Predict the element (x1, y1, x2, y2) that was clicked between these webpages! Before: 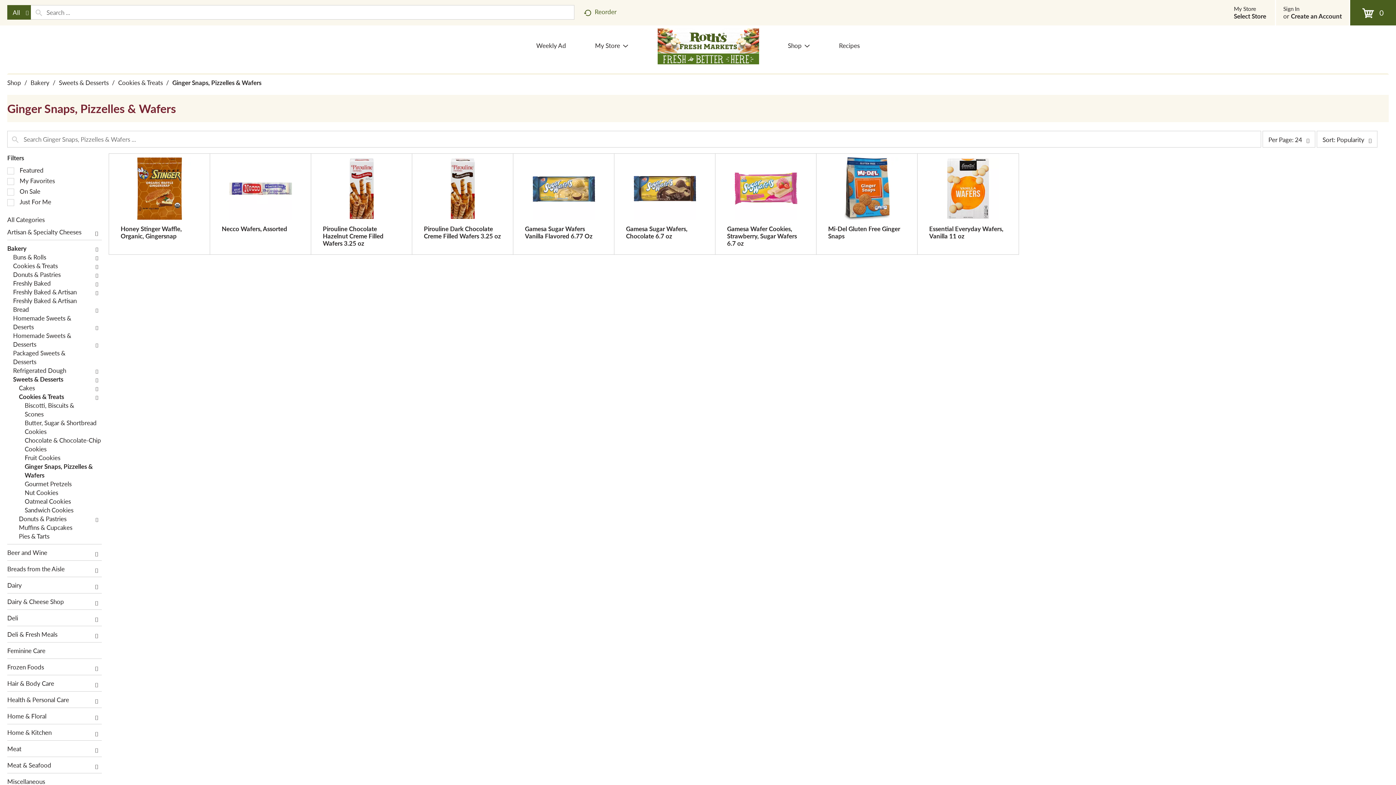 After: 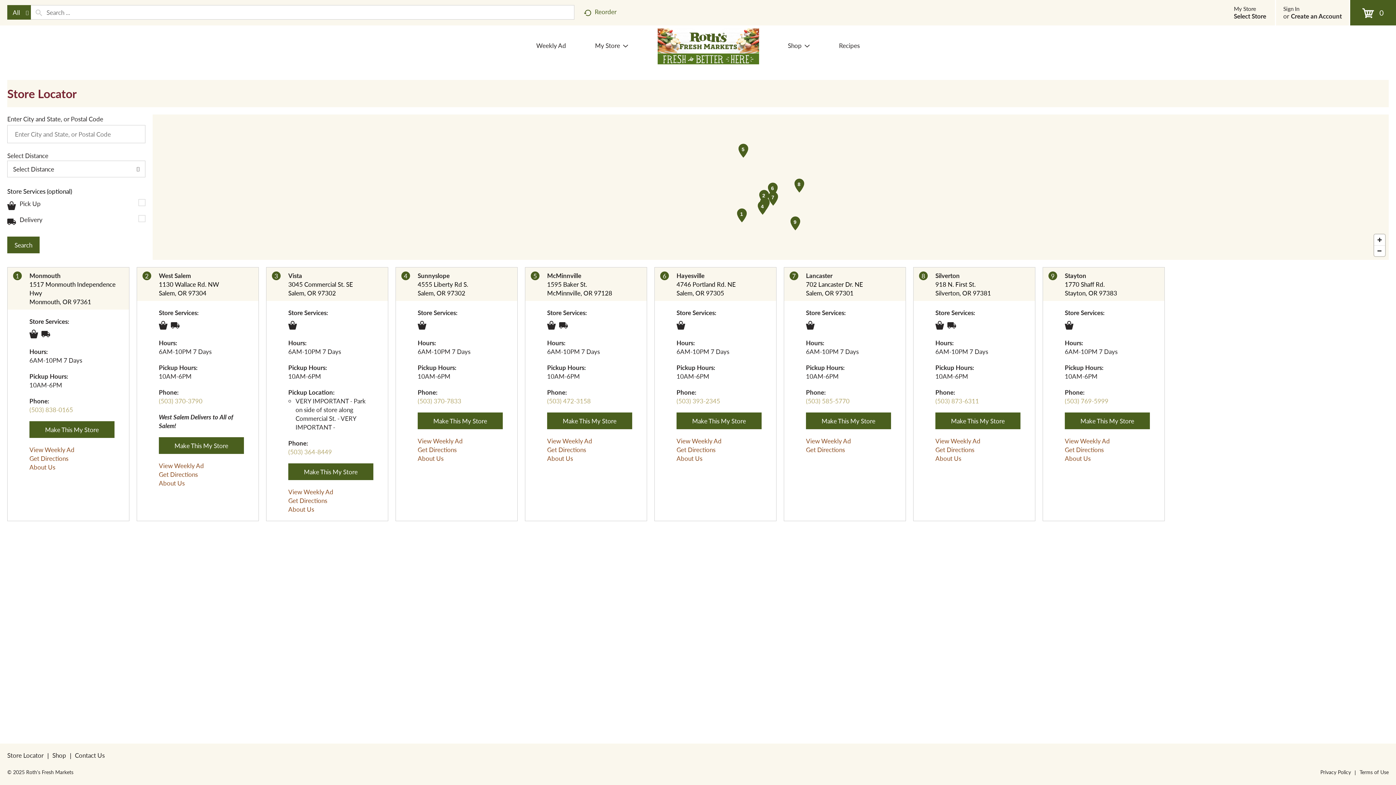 Action: label: Select Store bbox: (1234, 11, 1267, 20)